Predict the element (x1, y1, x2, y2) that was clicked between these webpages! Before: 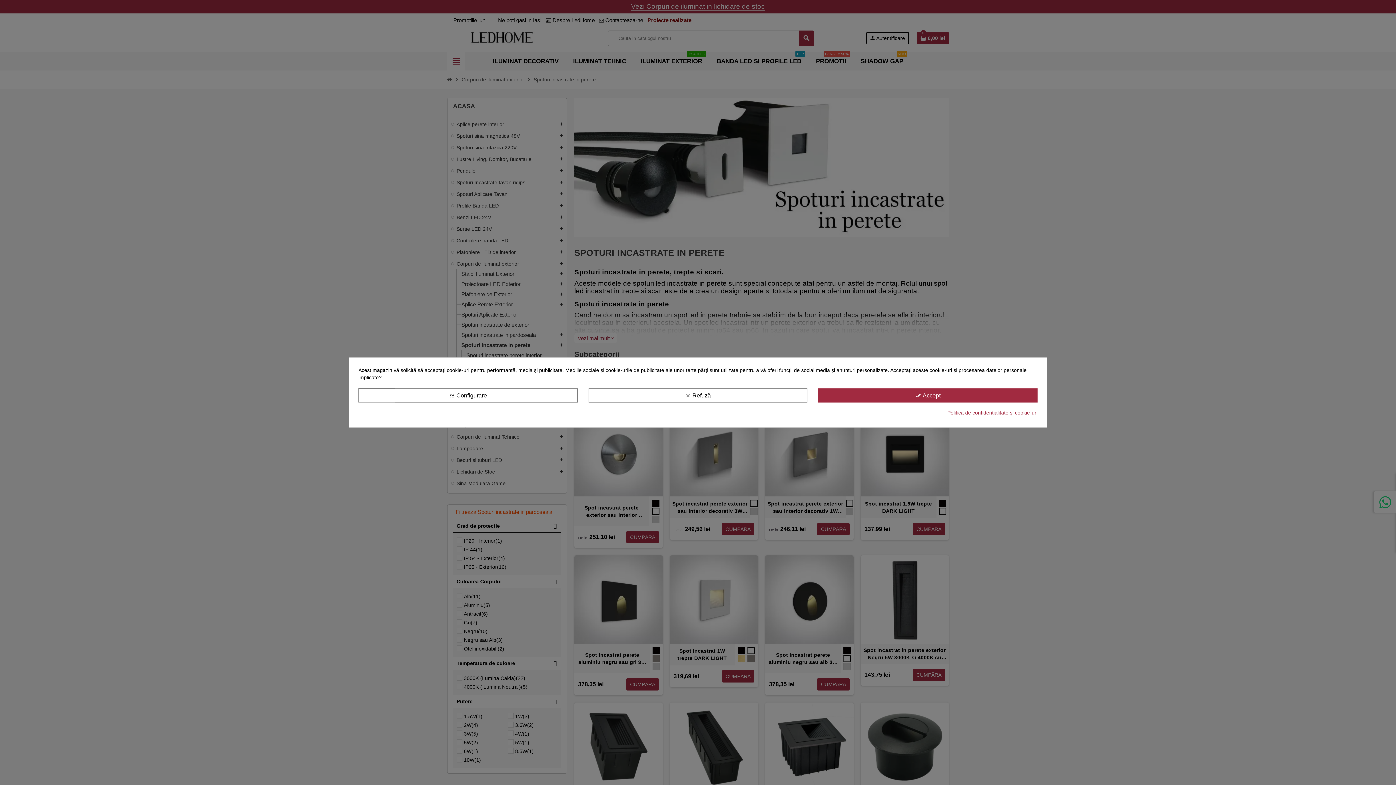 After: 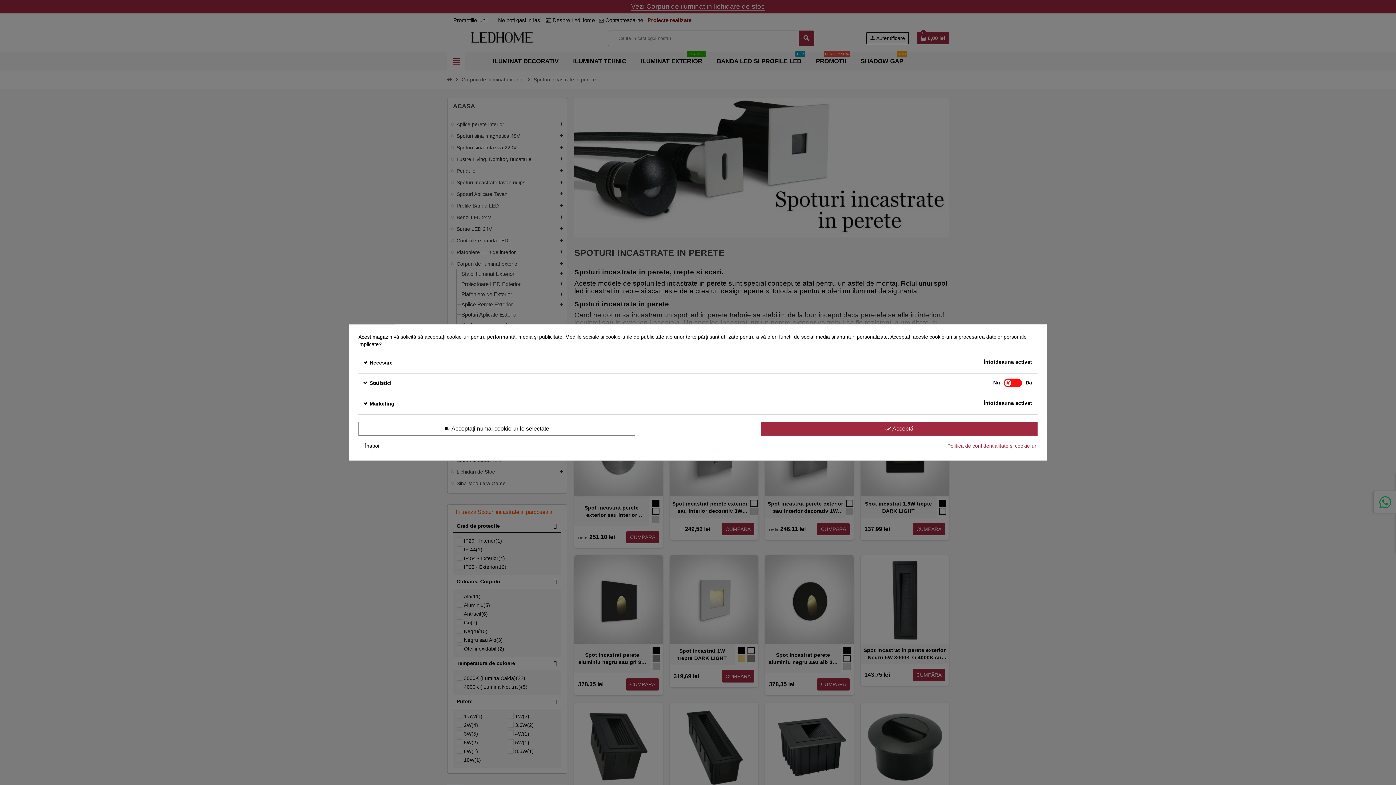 Action: bbox: (358, 388, 577, 402) label: tune Configurare